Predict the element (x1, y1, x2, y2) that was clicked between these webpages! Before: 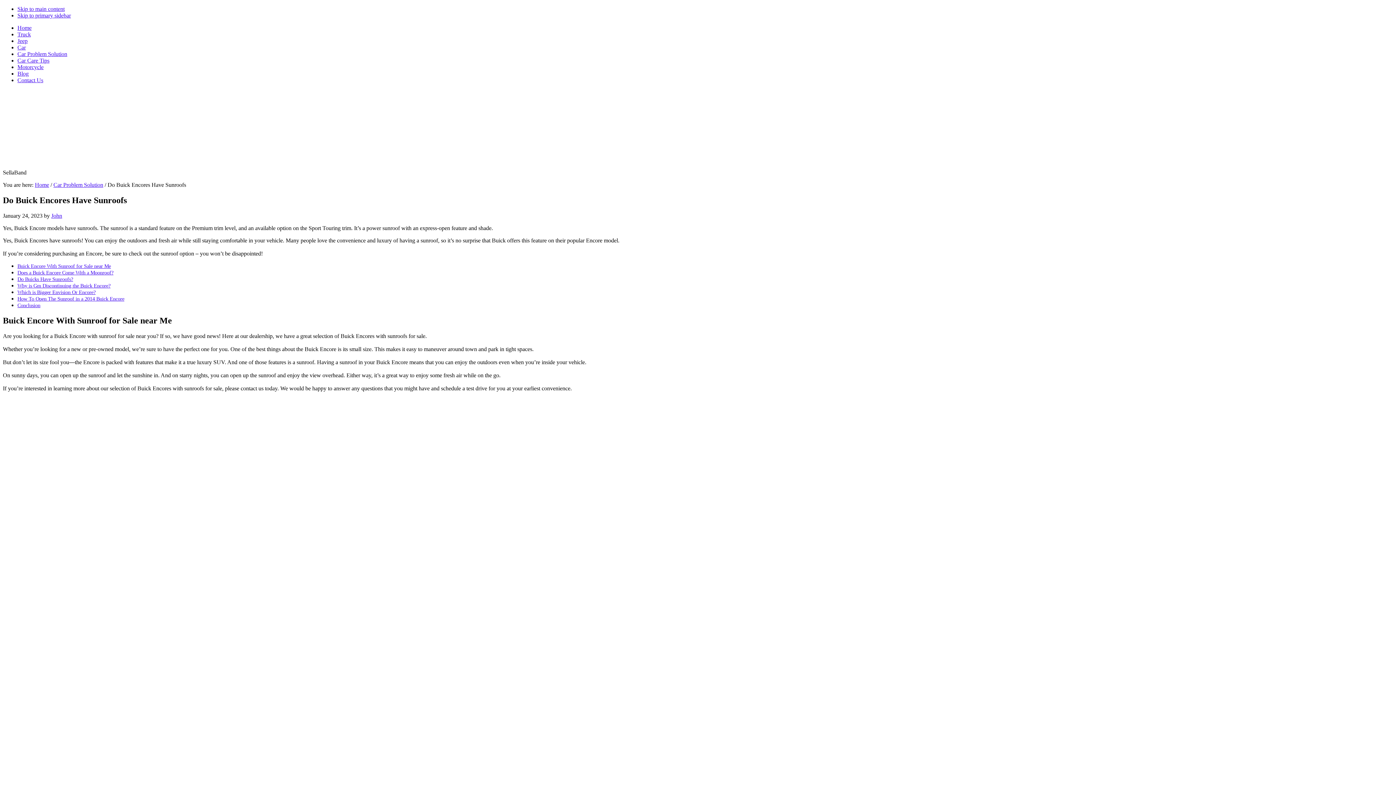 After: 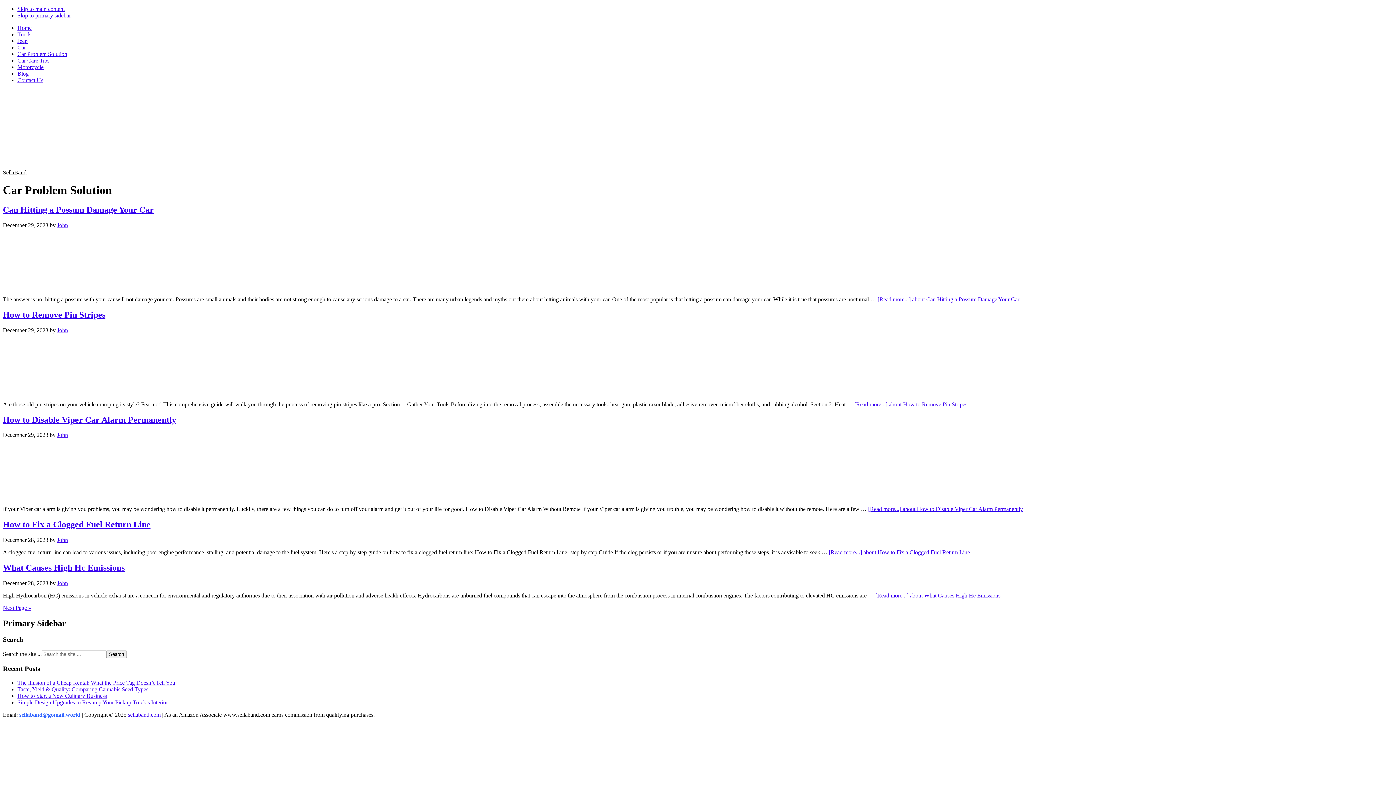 Action: label: Car Problem Solution bbox: (53, 181, 103, 188)